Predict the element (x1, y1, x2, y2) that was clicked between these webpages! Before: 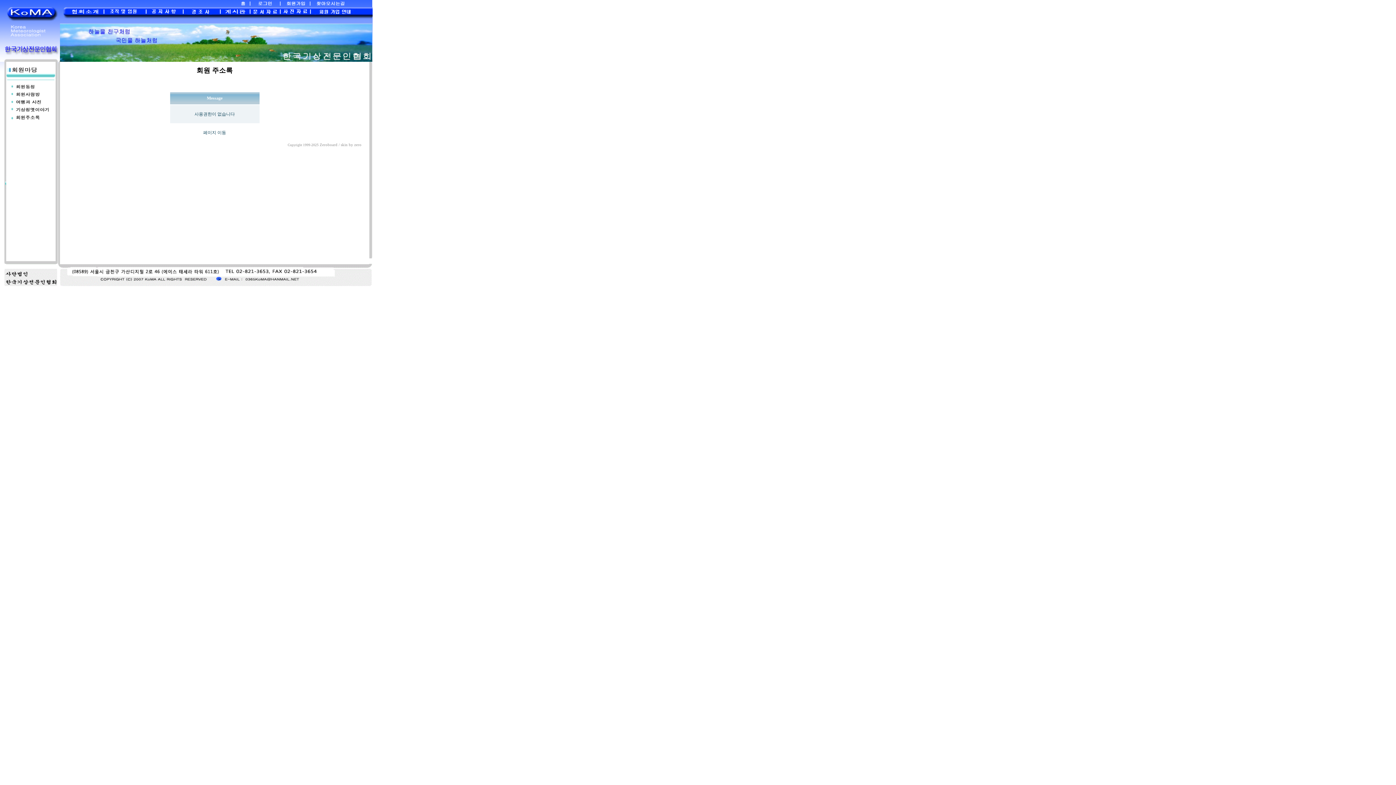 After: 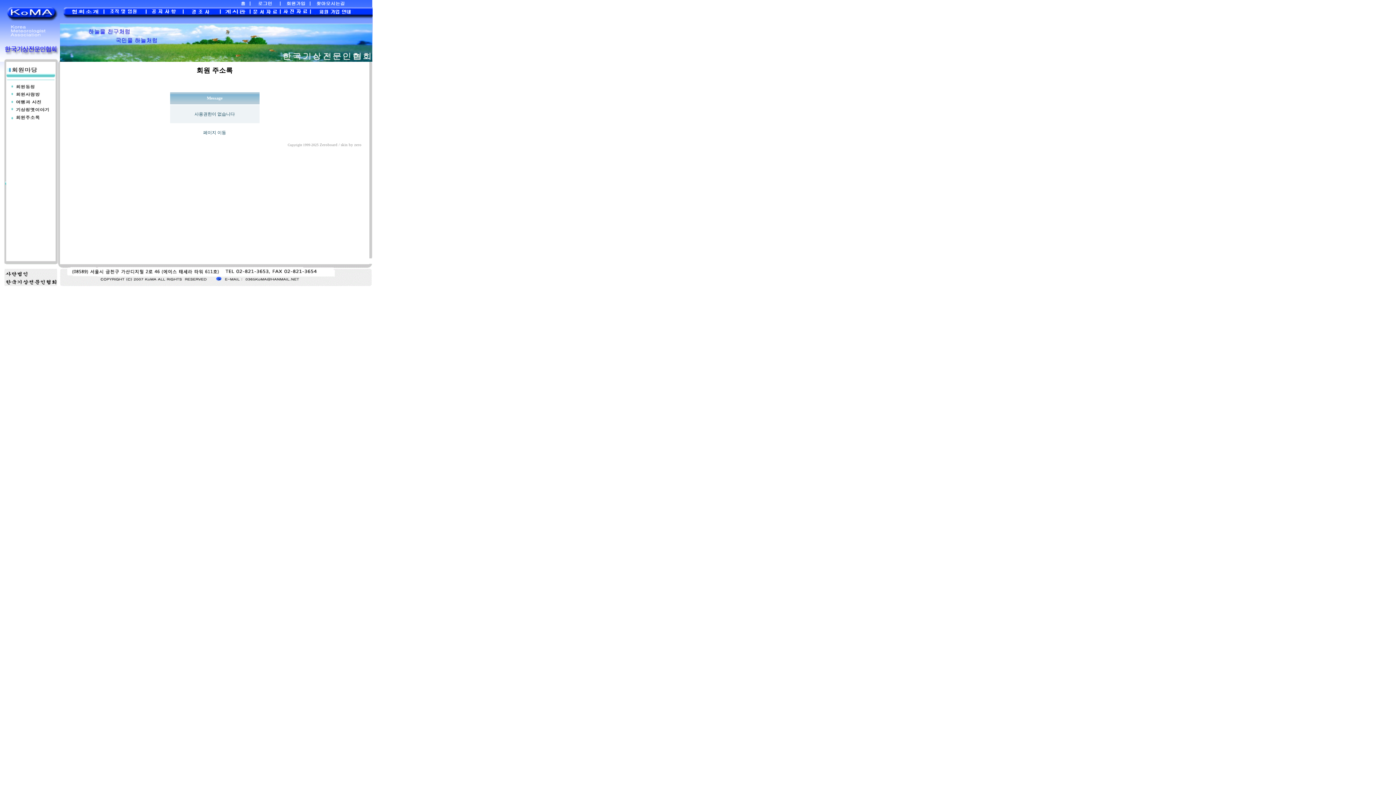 Action: bbox: (220, 12, 250, 17)